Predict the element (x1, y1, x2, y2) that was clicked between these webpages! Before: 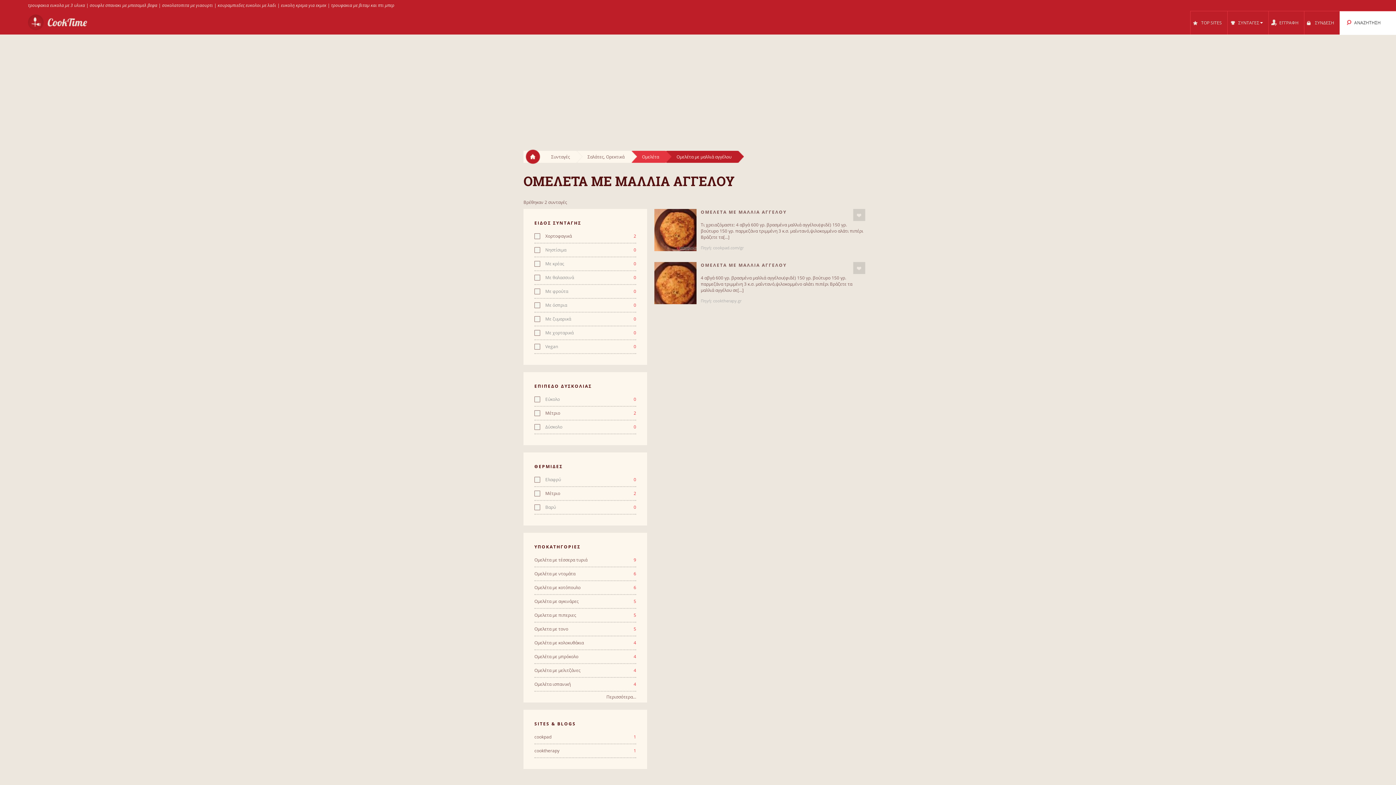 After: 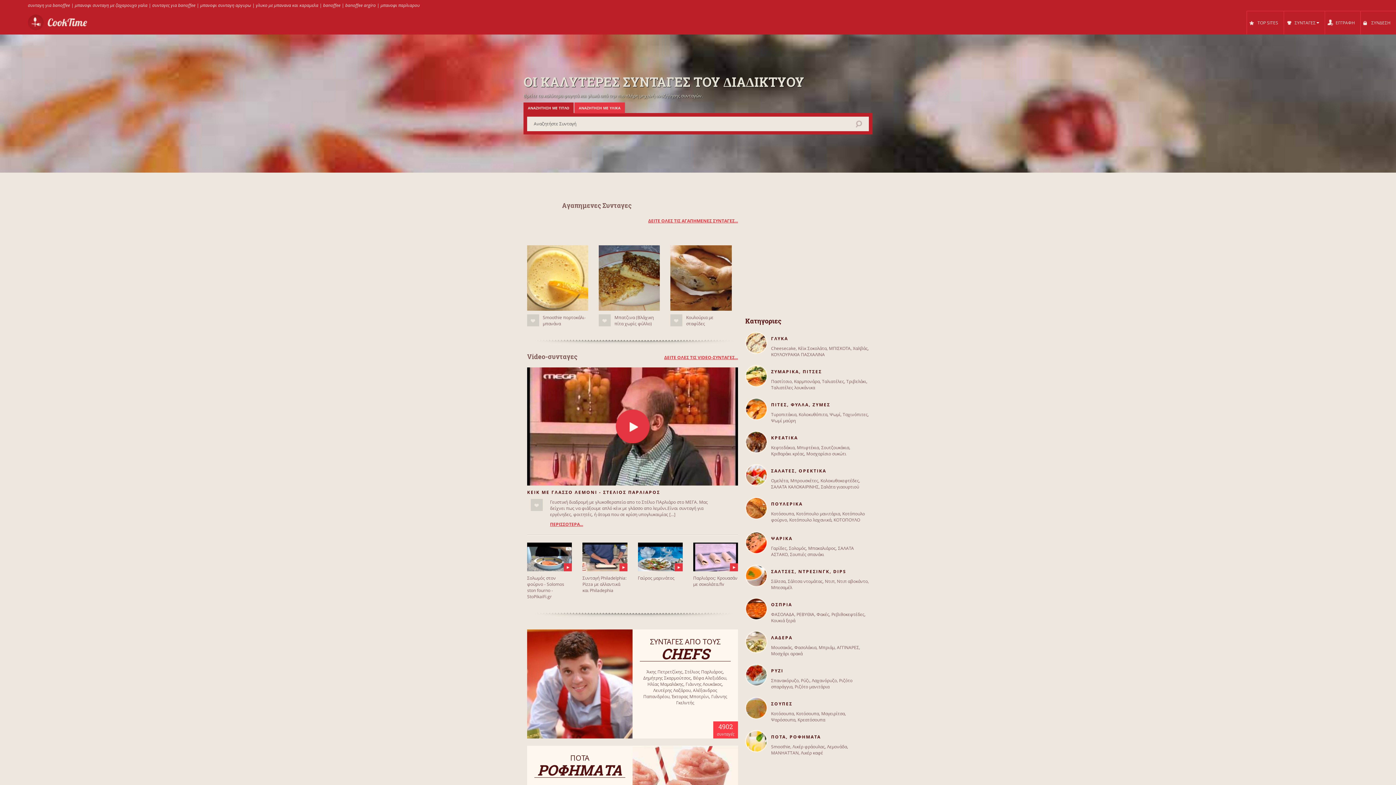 Action: bbox: (523, 150, 541, 162)